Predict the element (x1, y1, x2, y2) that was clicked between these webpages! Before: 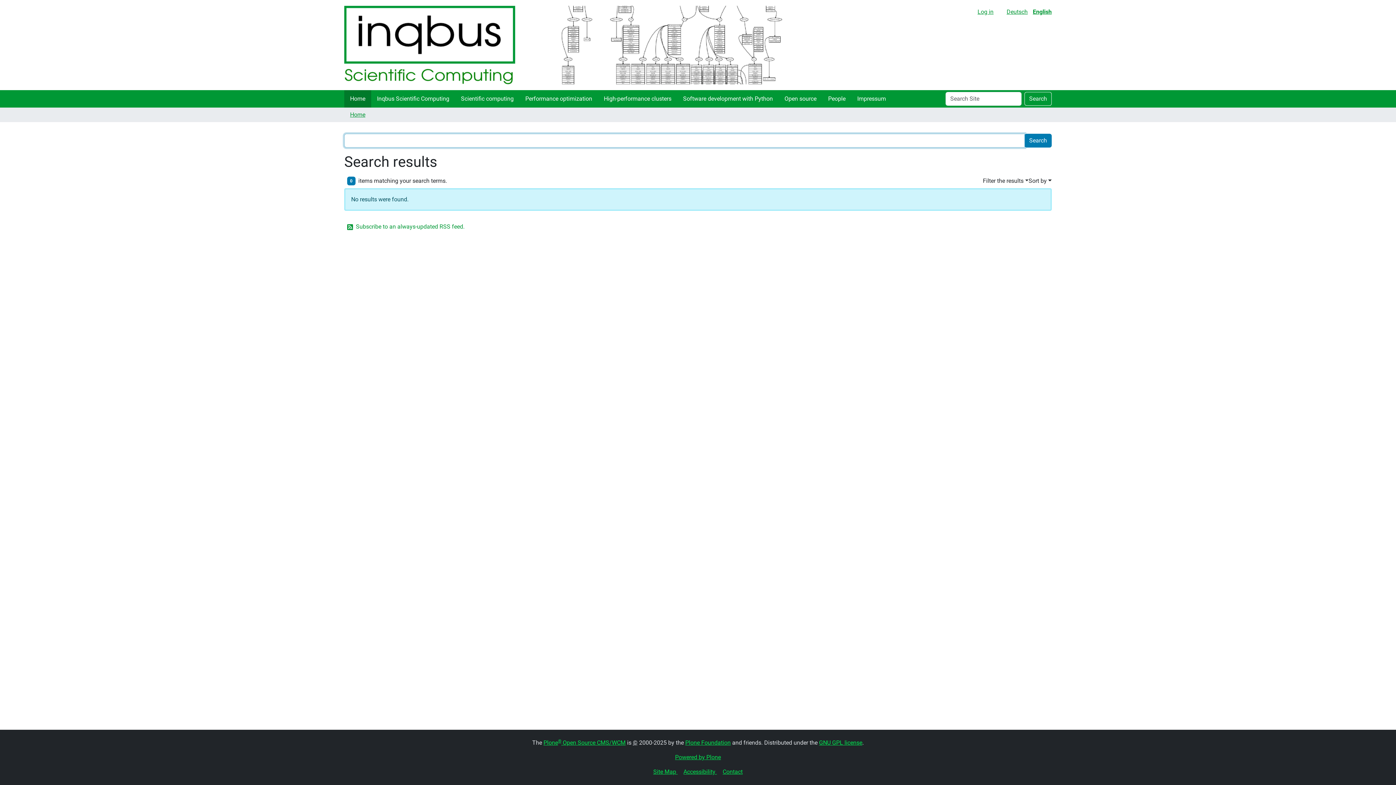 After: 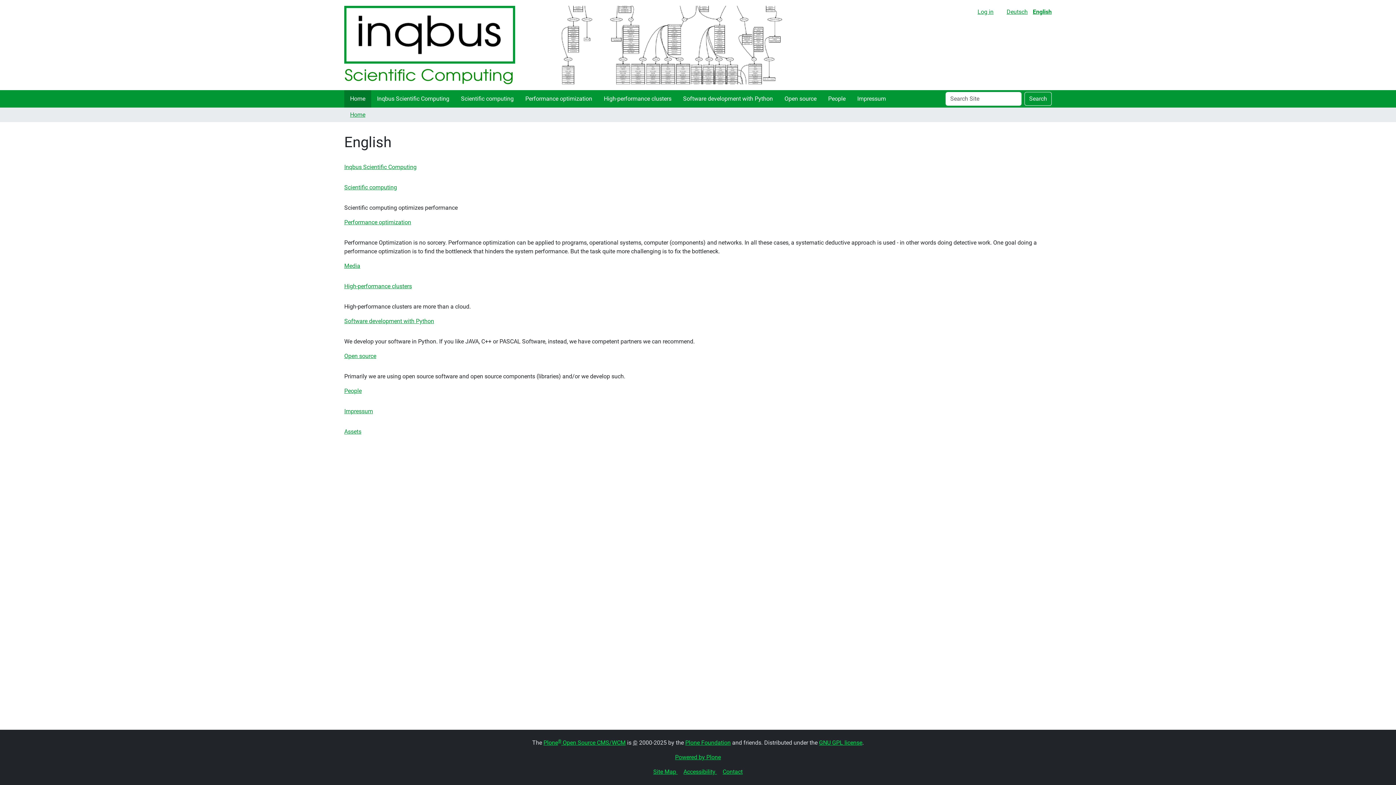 Action: label: Home bbox: (350, 111, 365, 118)